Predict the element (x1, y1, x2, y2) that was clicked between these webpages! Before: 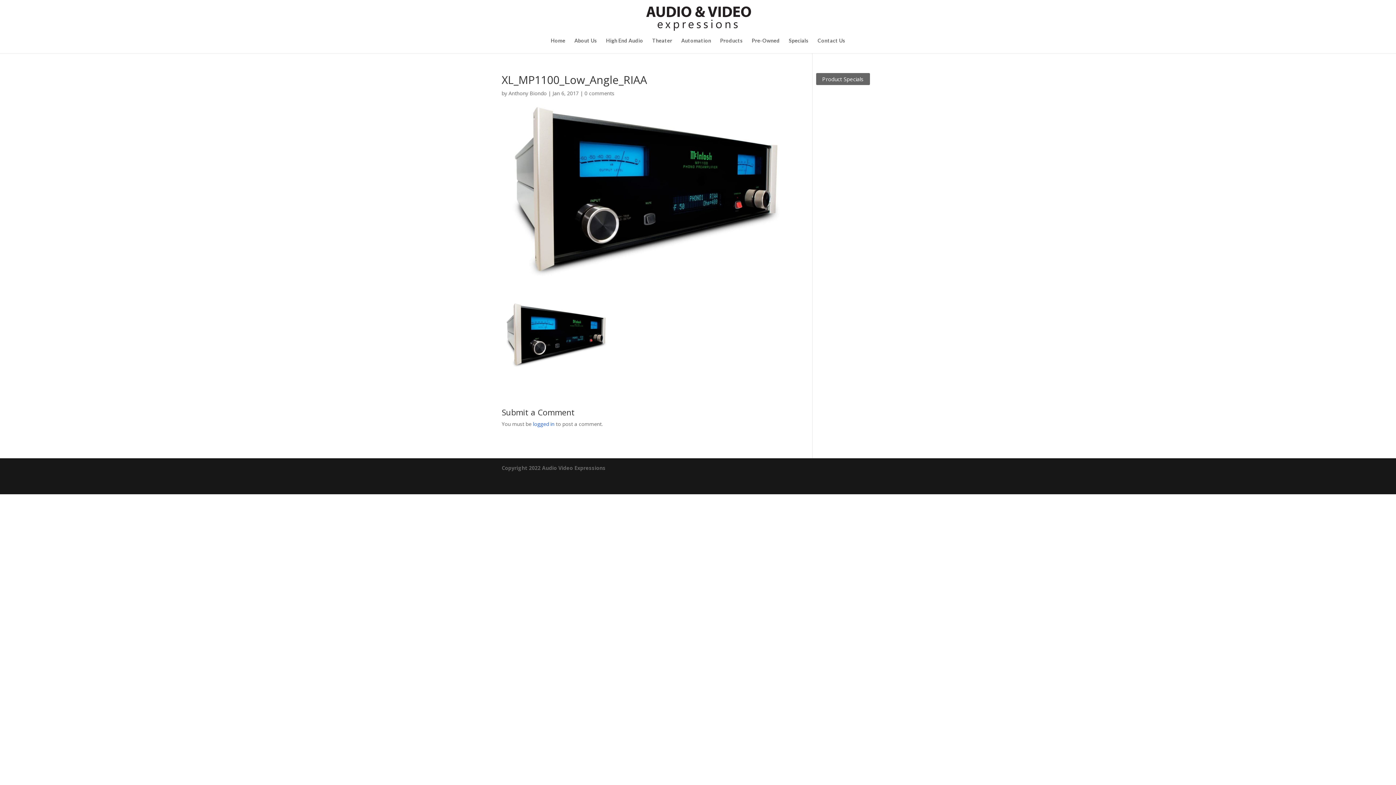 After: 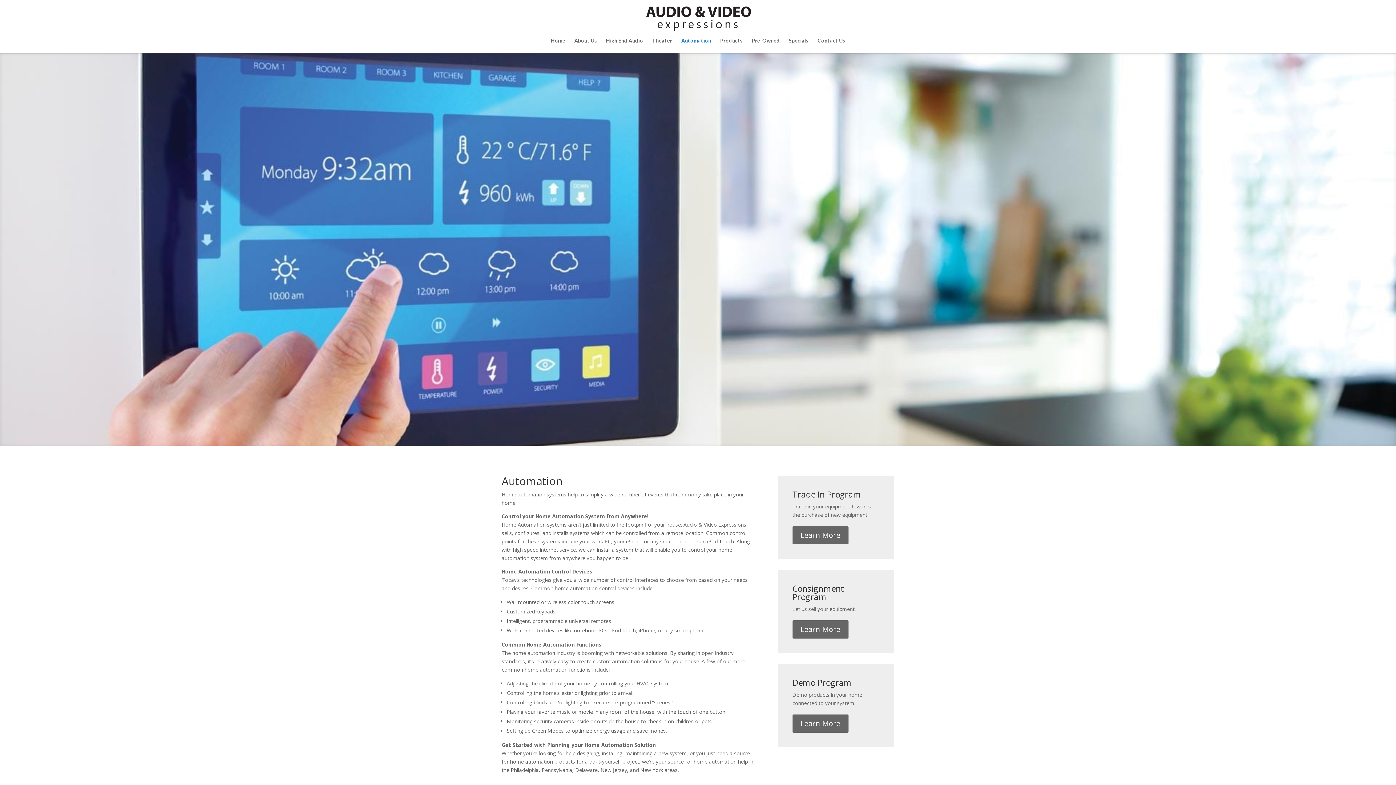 Action: label: Automation bbox: (681, 38, 711, 53)